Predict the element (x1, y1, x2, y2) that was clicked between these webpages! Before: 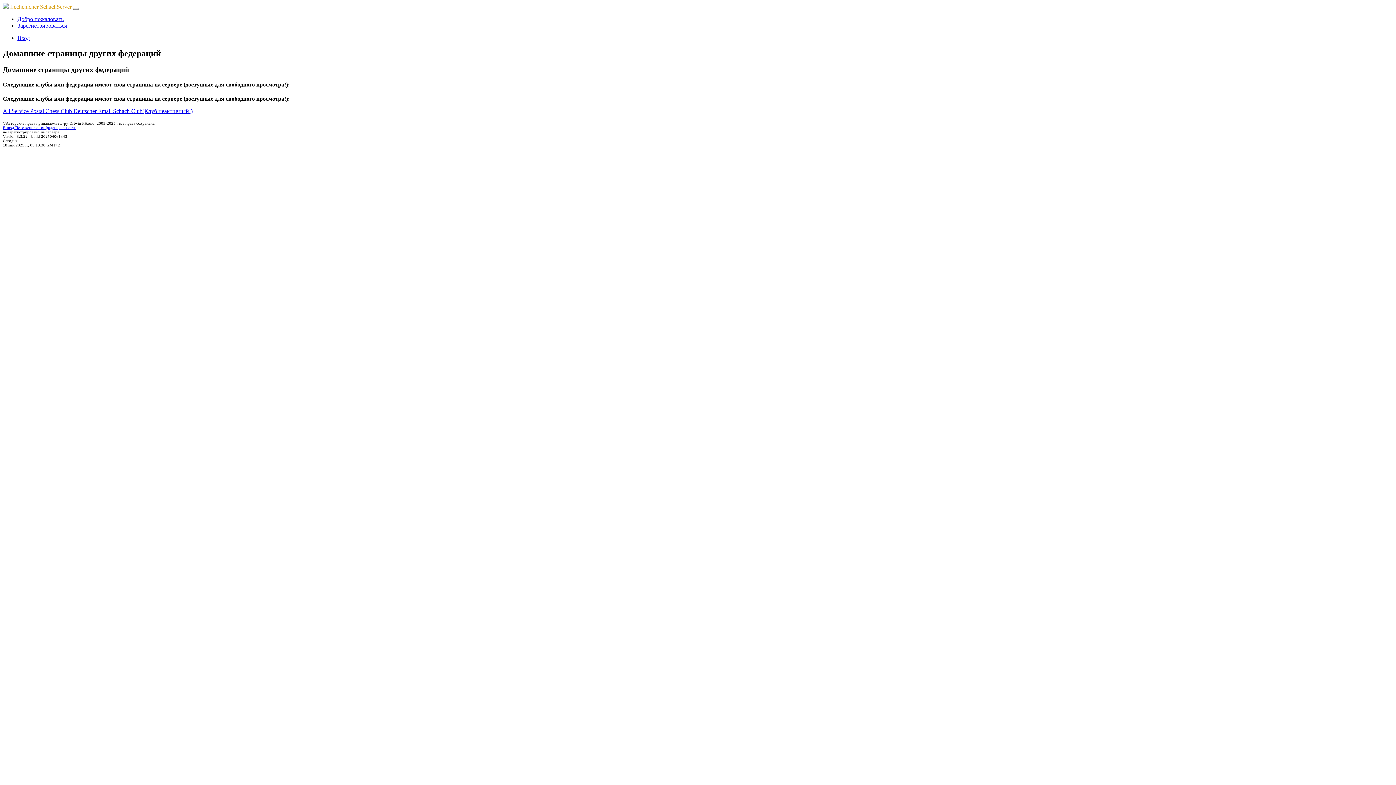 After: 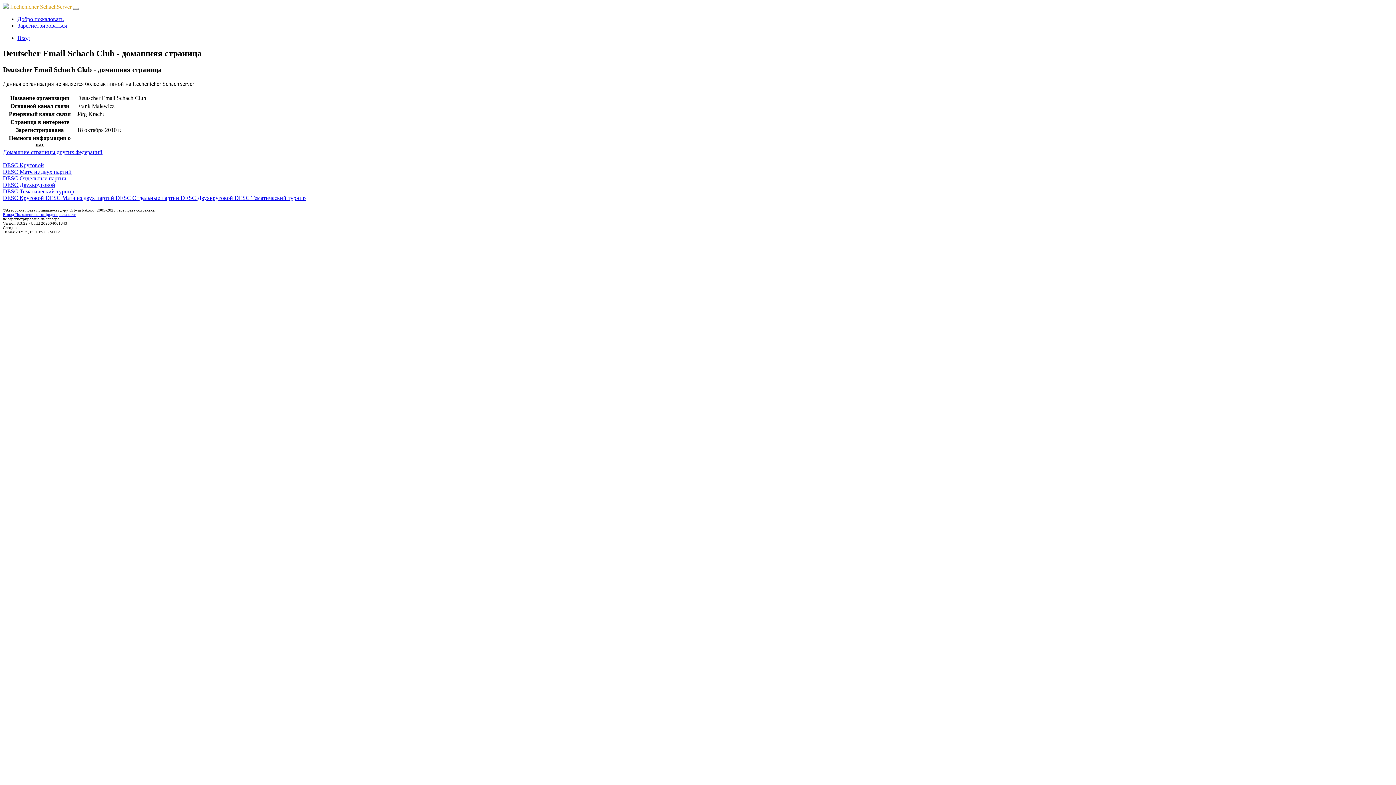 Action: label: Deutscher Email Schach Club(Клуб неактивный!) bbox: (73, 108, 192, 114)